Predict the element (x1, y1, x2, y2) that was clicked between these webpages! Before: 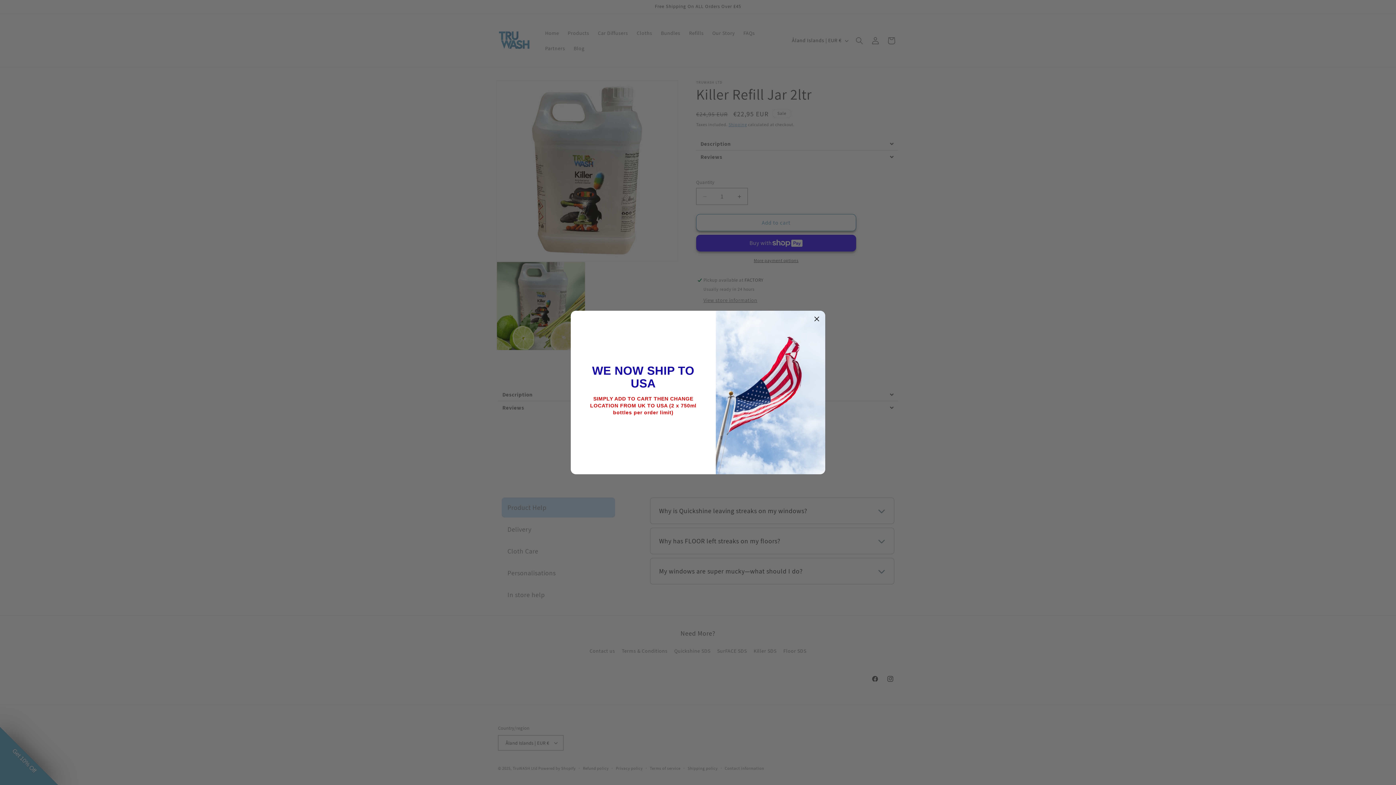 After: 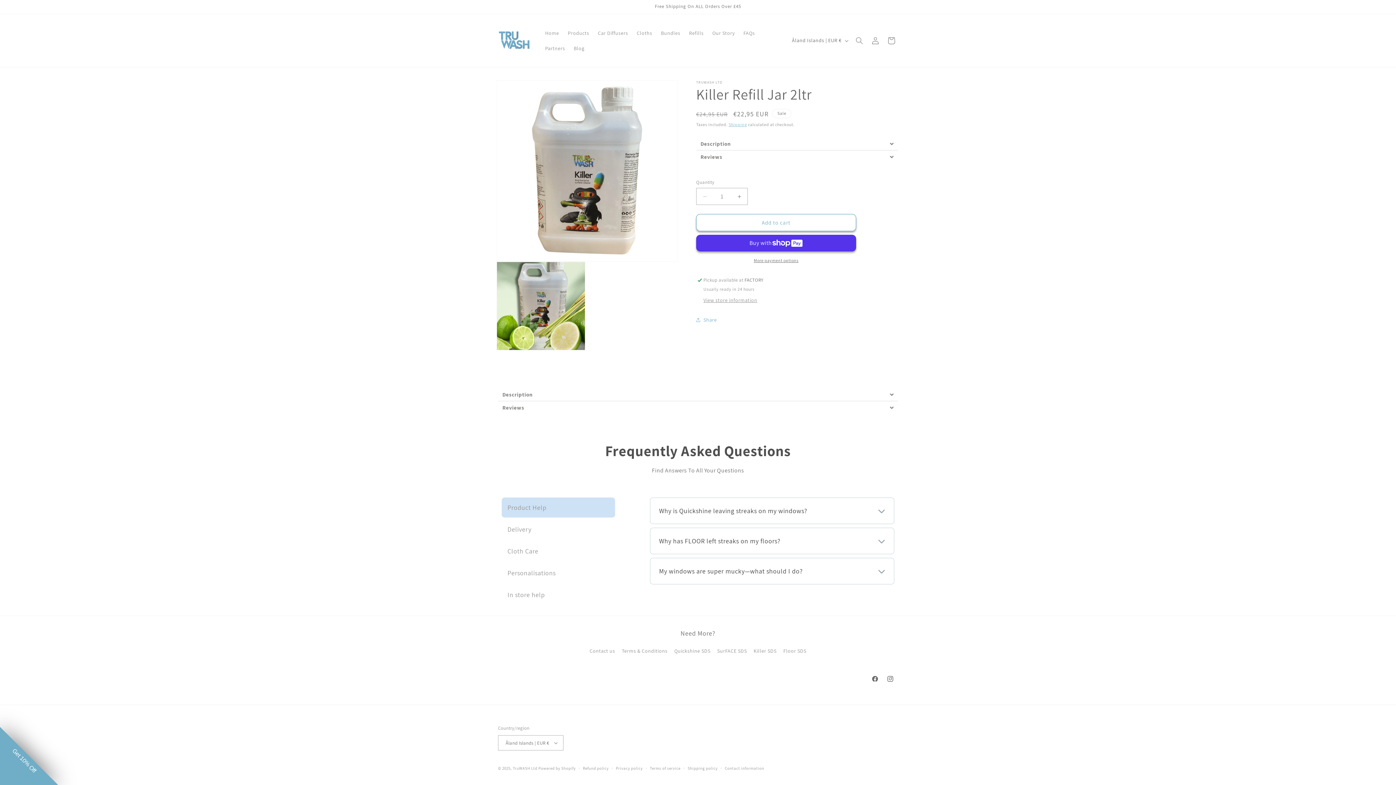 Action: bbox: (814, 314, 820, 324)